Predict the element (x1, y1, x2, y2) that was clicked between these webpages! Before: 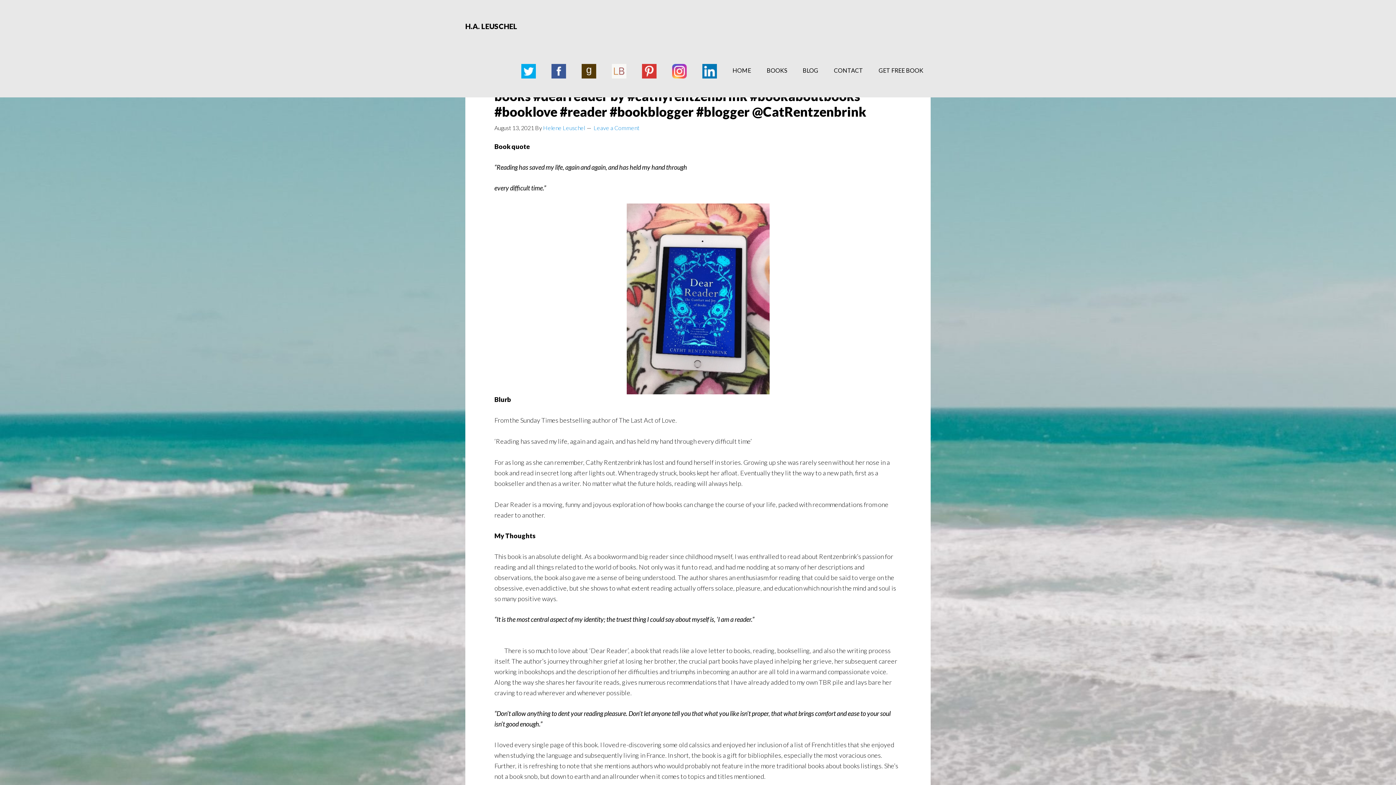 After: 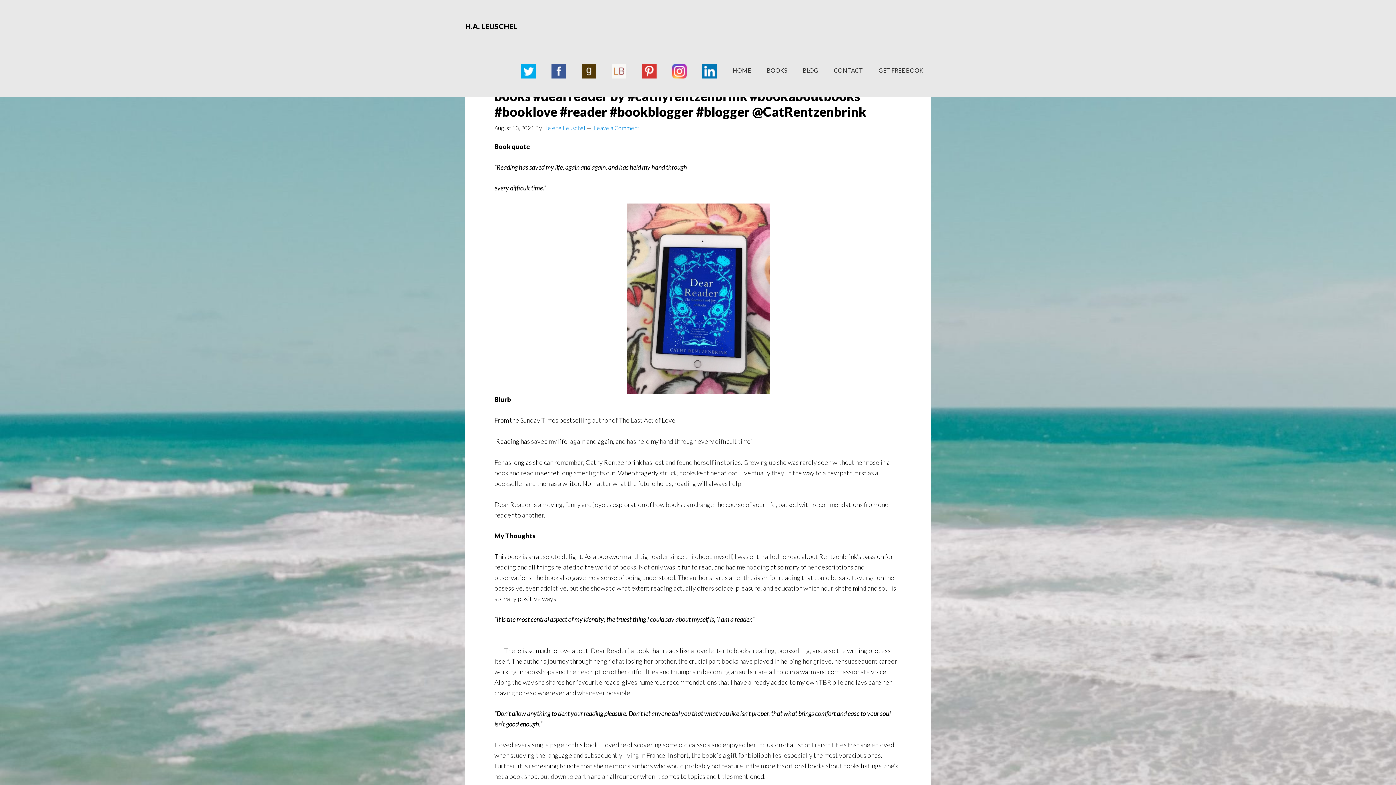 Action: label: PINTEREST bbox: (634, 45, 664, 97)